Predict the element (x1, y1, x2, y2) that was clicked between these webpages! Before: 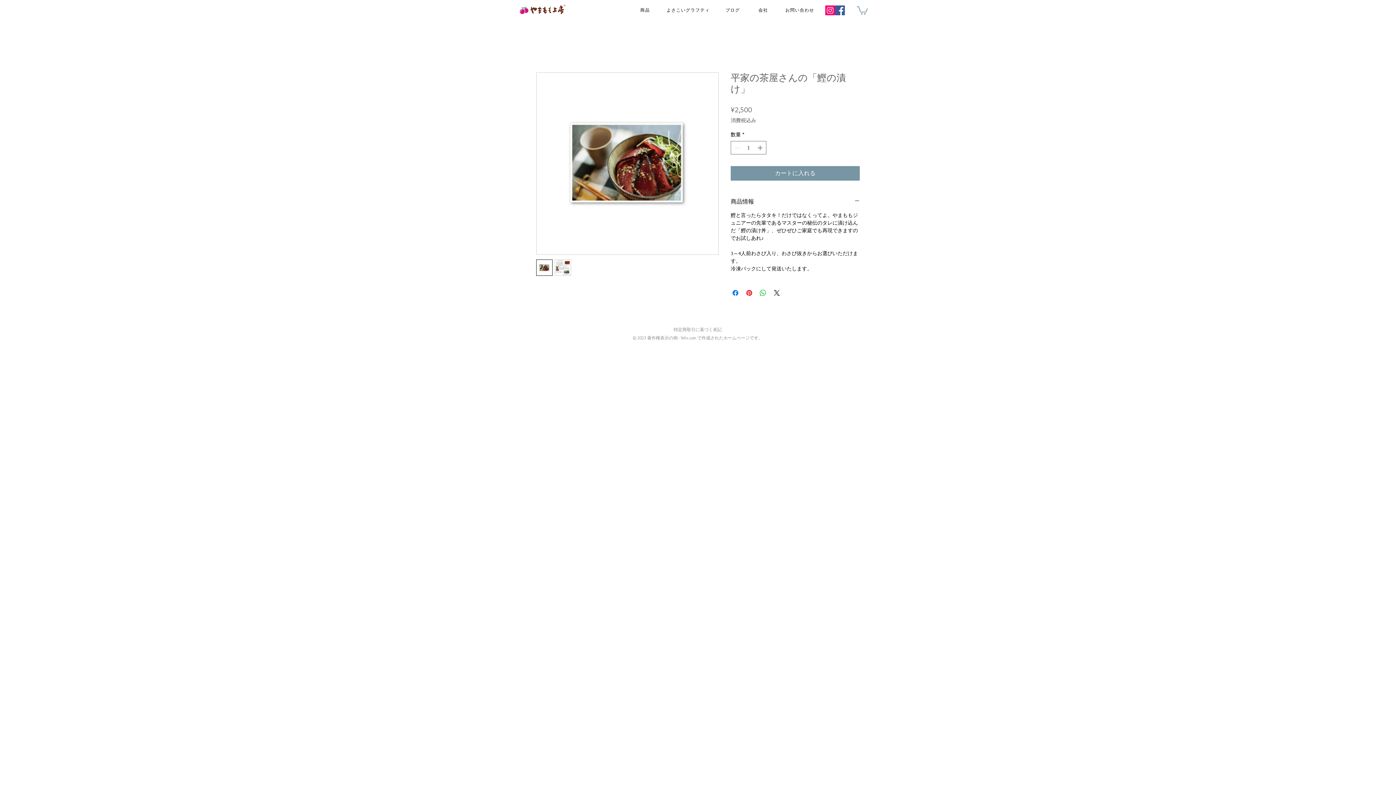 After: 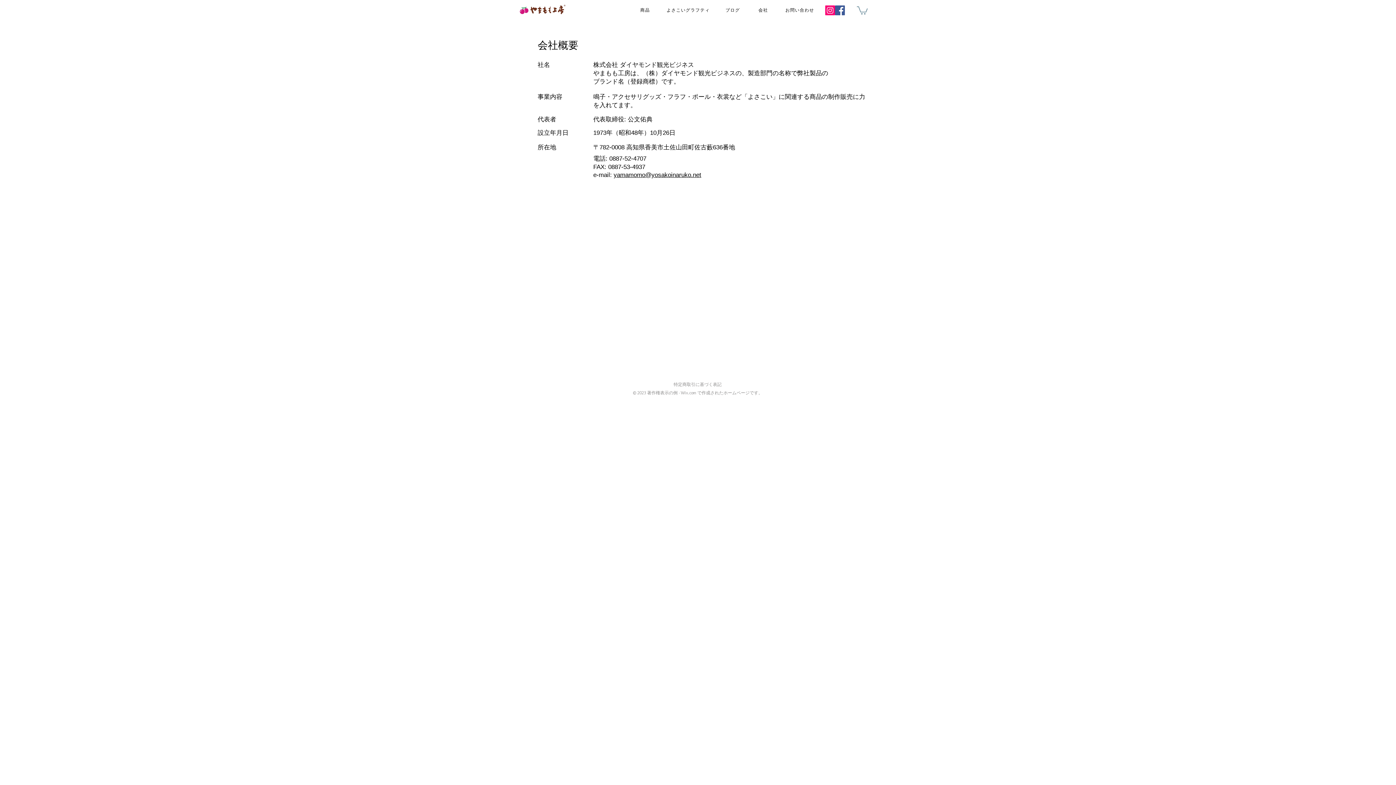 Action: label: 会社 bbox: (749, 2, 778, 17)